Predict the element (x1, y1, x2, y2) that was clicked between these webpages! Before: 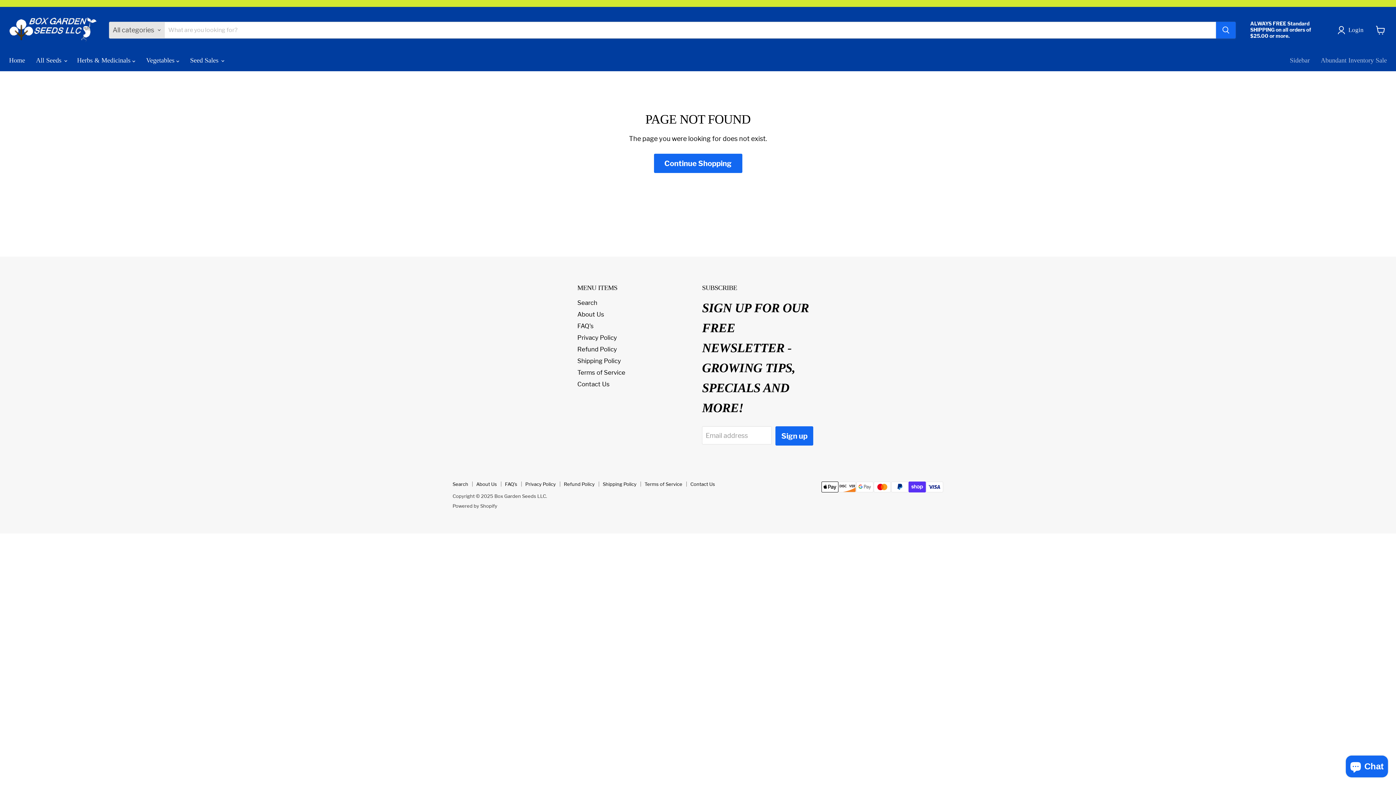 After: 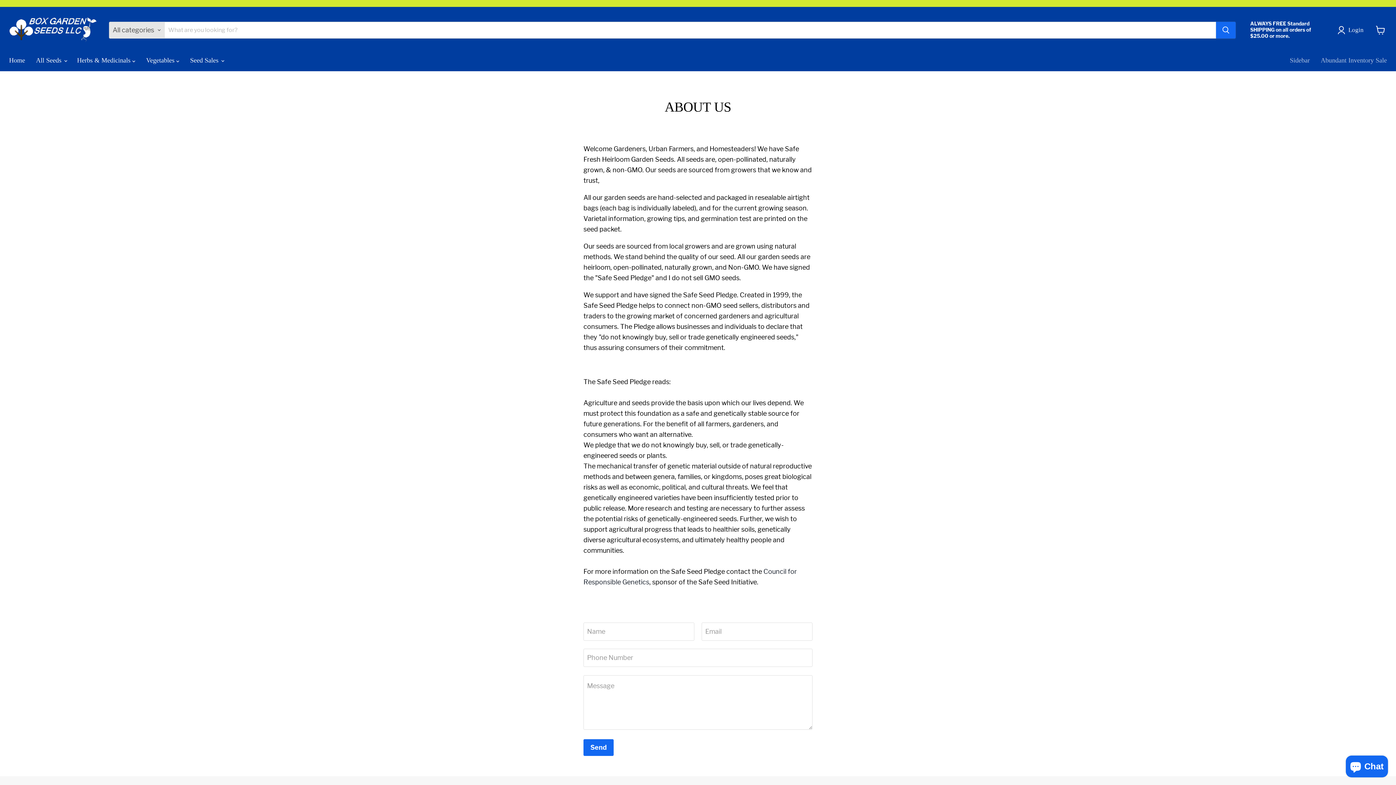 Action: bbox: (476, 481, 497, 487) label: About Us